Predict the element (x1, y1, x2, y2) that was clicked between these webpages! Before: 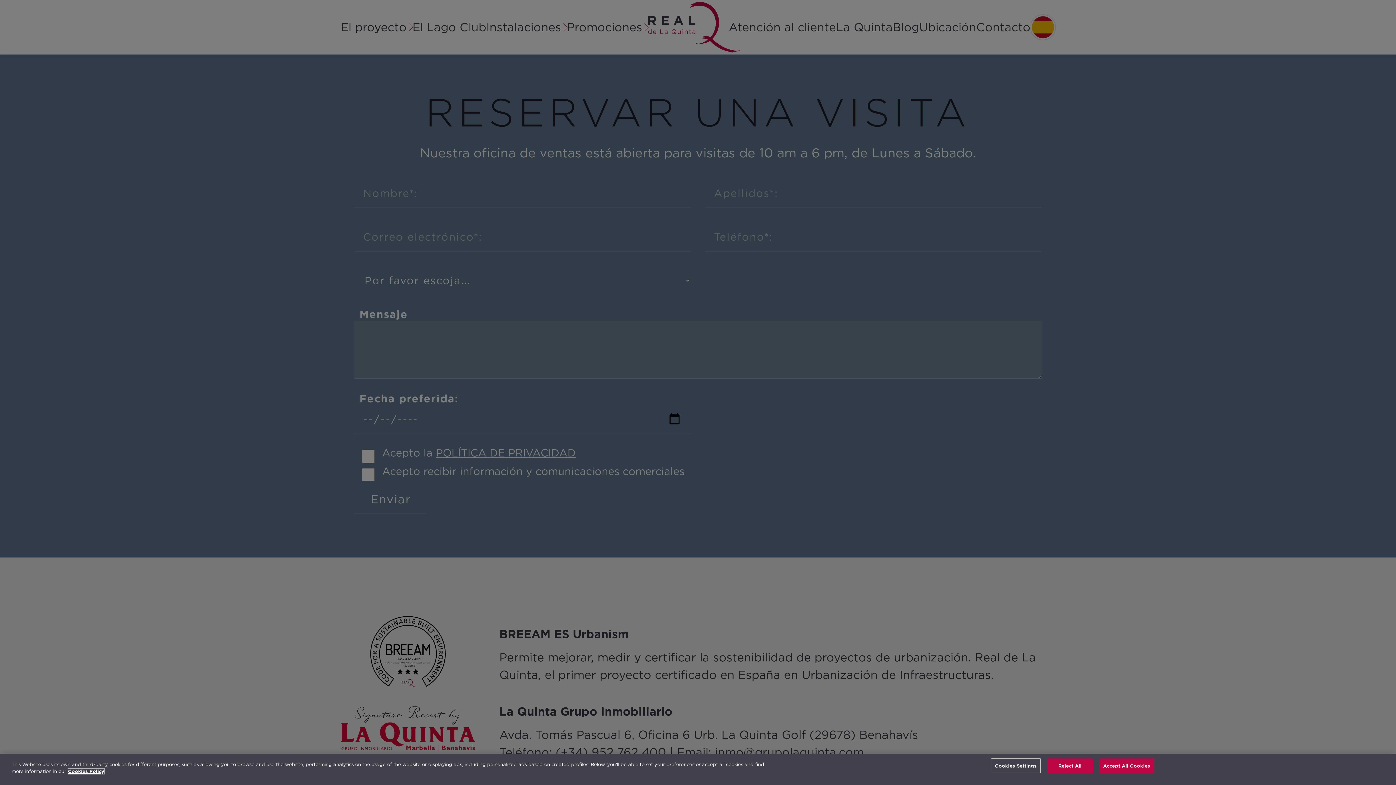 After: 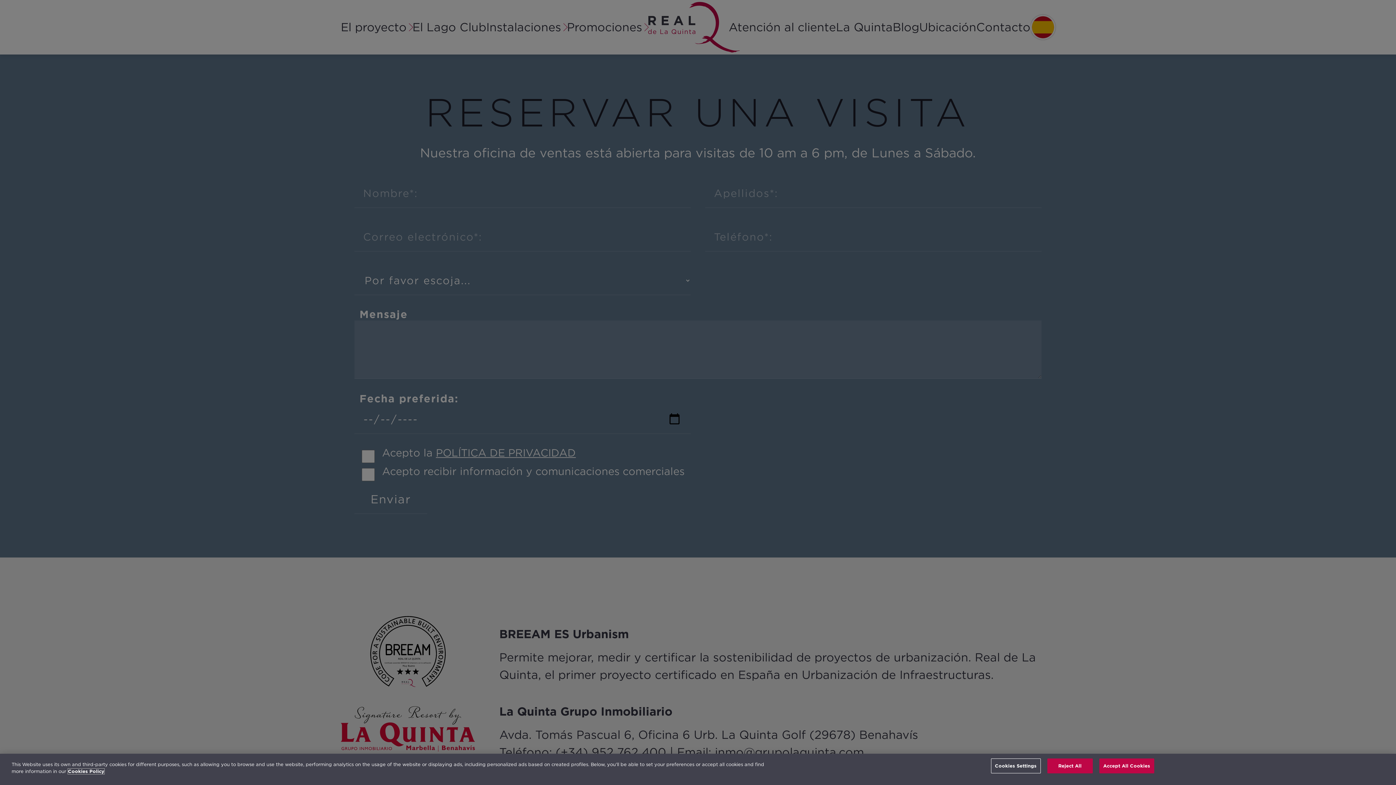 Action: bbox: (68, 769, 104, 774) label: More information about your privacy, opens in a new tab